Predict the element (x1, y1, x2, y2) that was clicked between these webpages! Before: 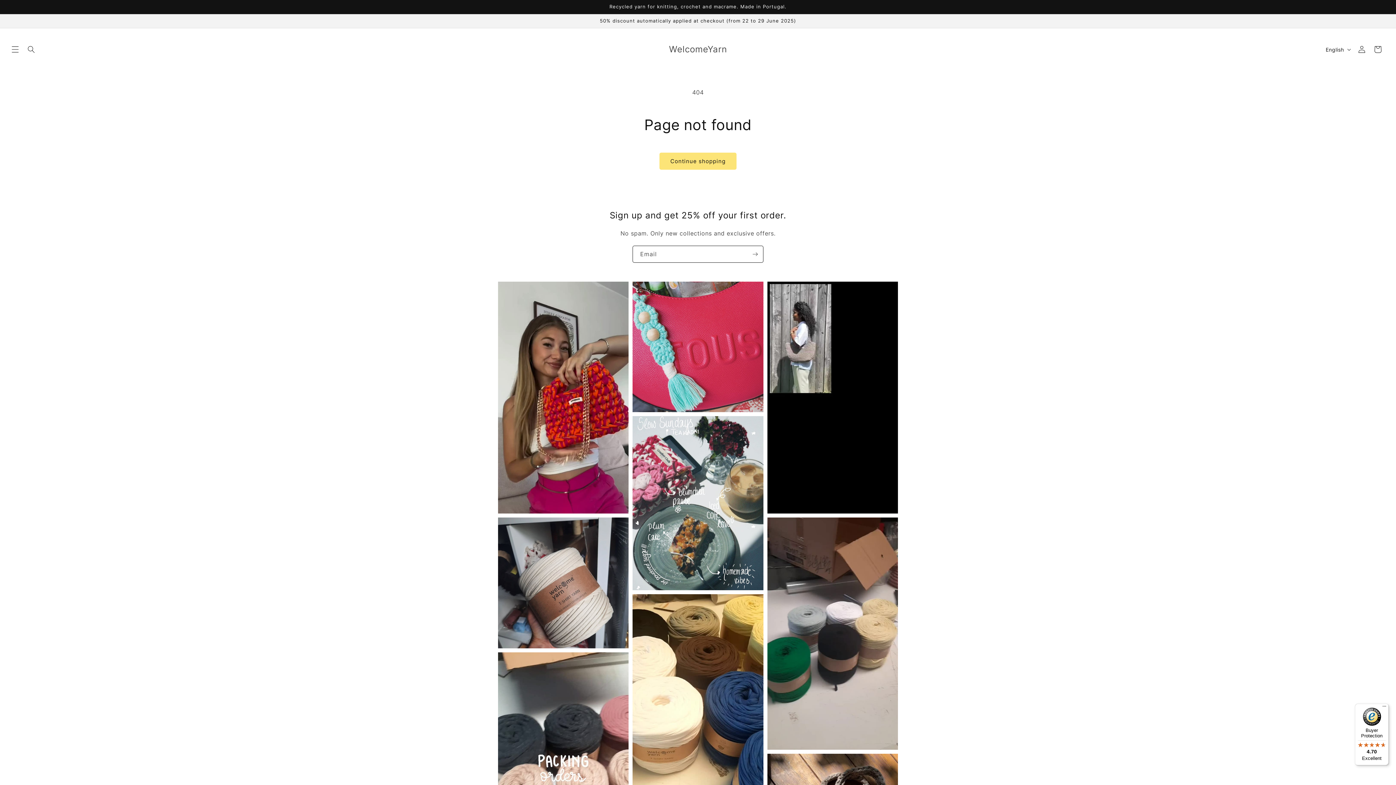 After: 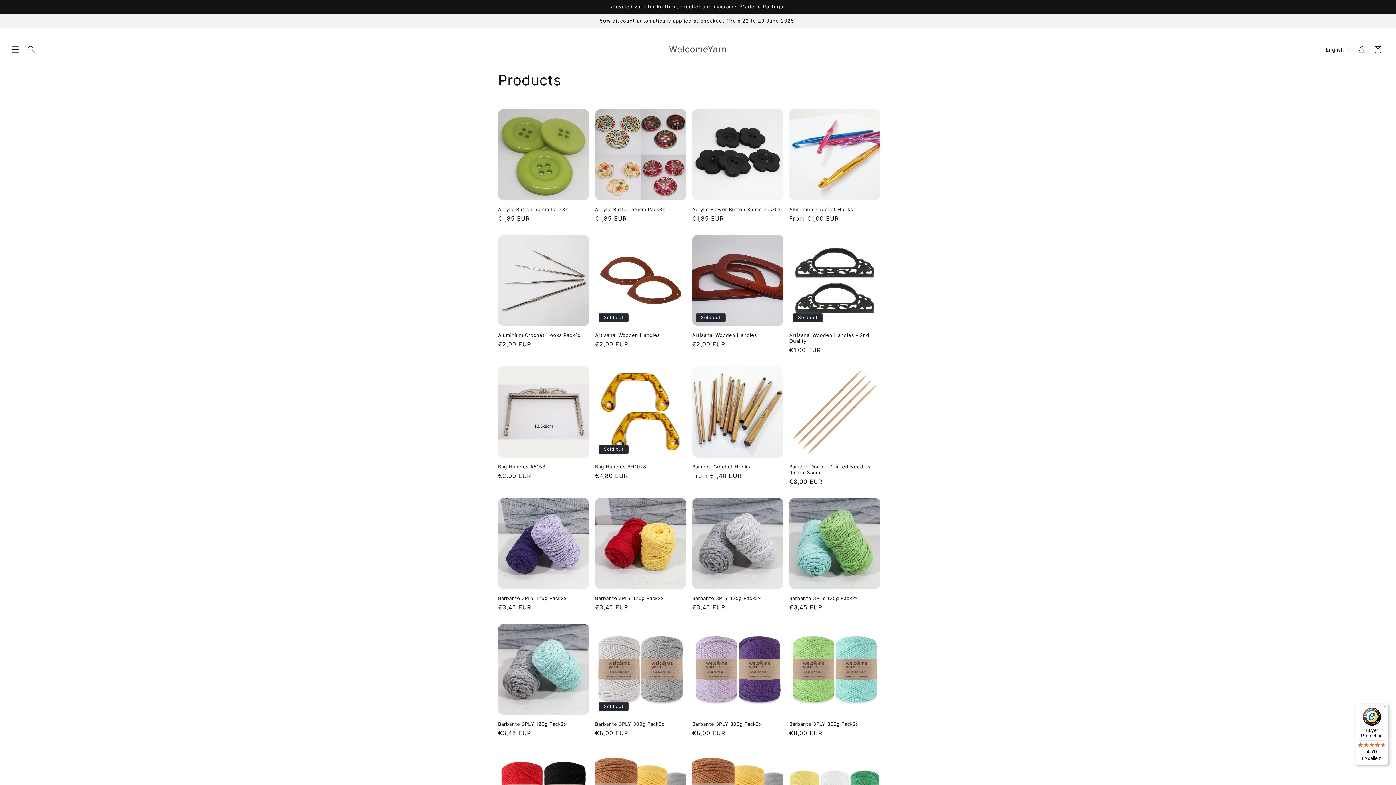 Action: label: Continue shopping bbox: (659, 152, 736, 169)